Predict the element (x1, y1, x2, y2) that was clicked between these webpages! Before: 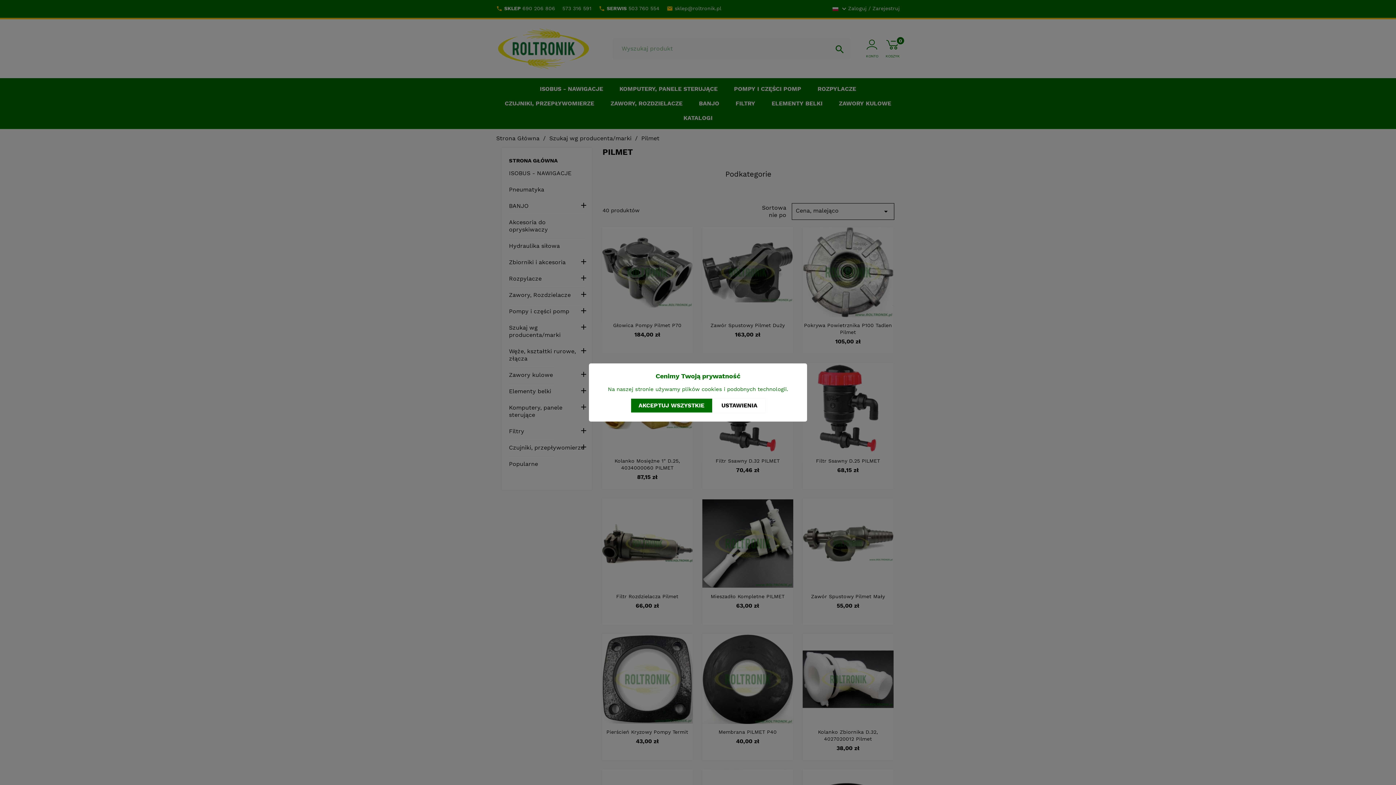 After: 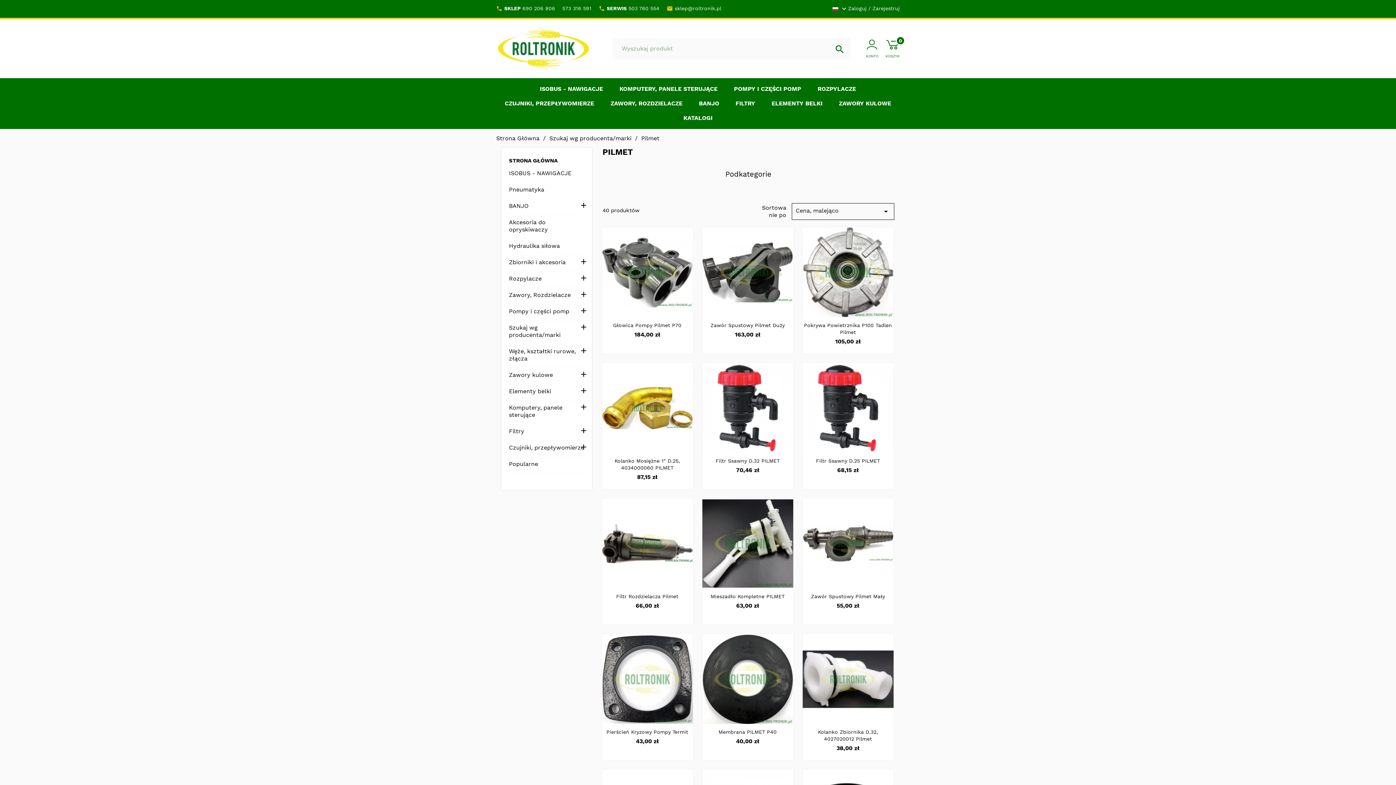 Action: bbox: (631, 398, 712, 412) label: AKCEPTUJ WSZYSTKIE